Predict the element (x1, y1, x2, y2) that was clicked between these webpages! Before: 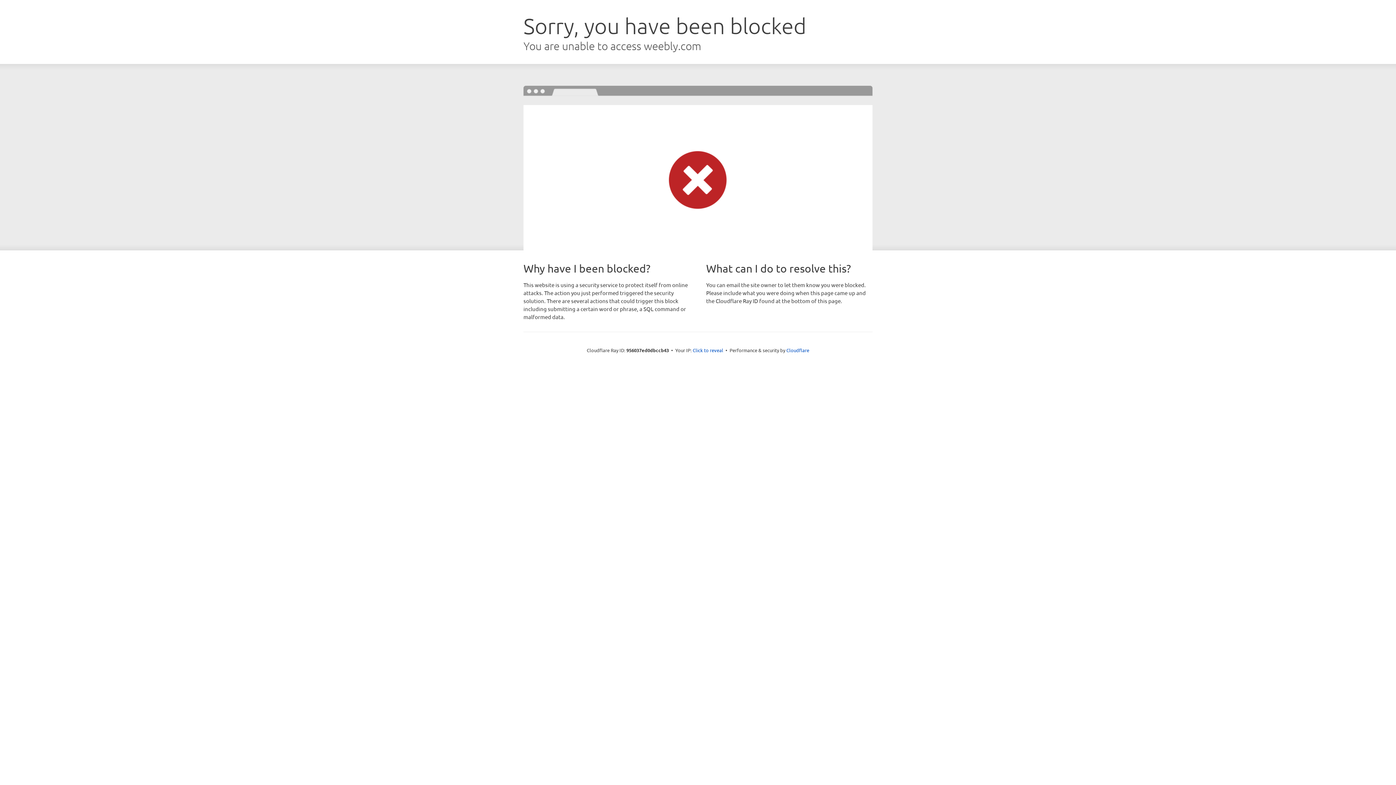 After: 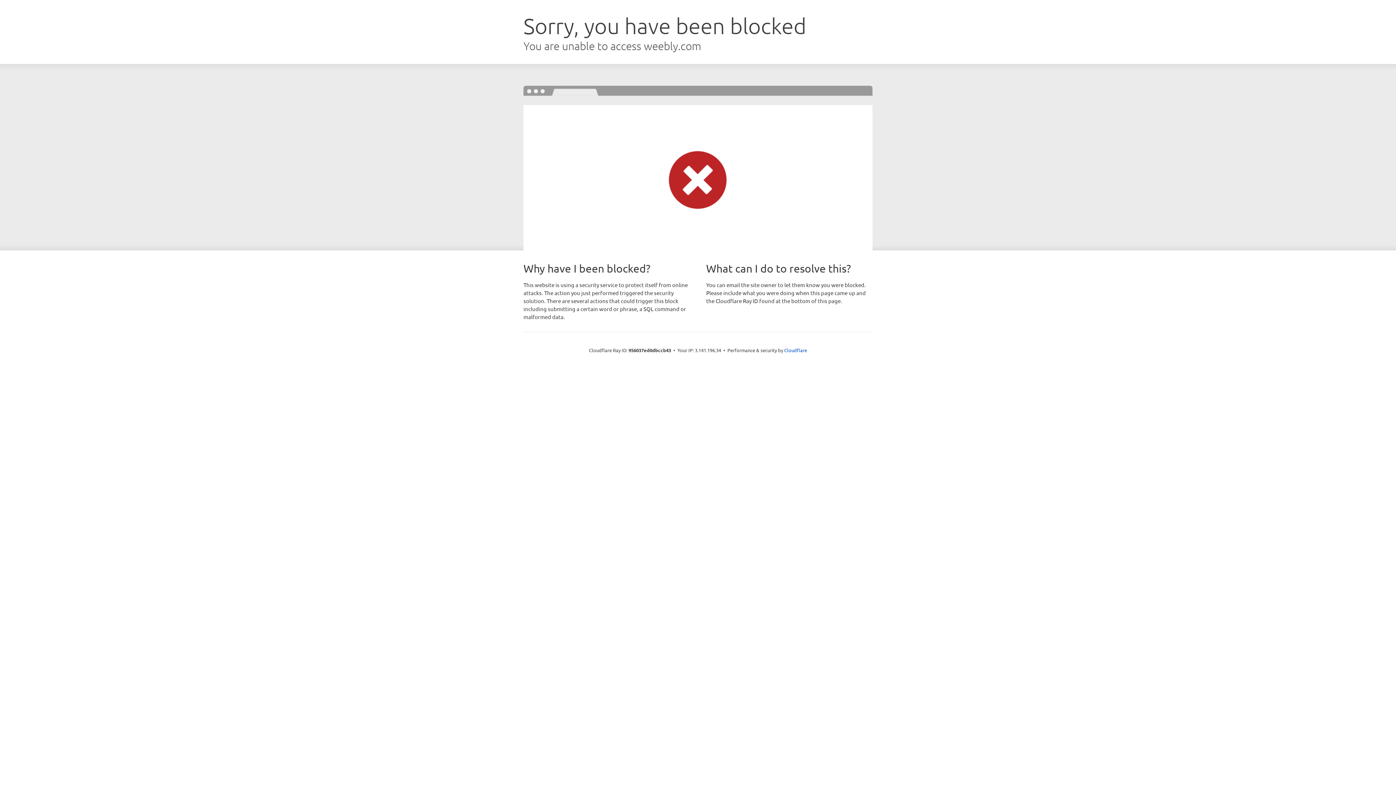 Action: bbox: (692, 346, 723, 353) label: Click to reveal